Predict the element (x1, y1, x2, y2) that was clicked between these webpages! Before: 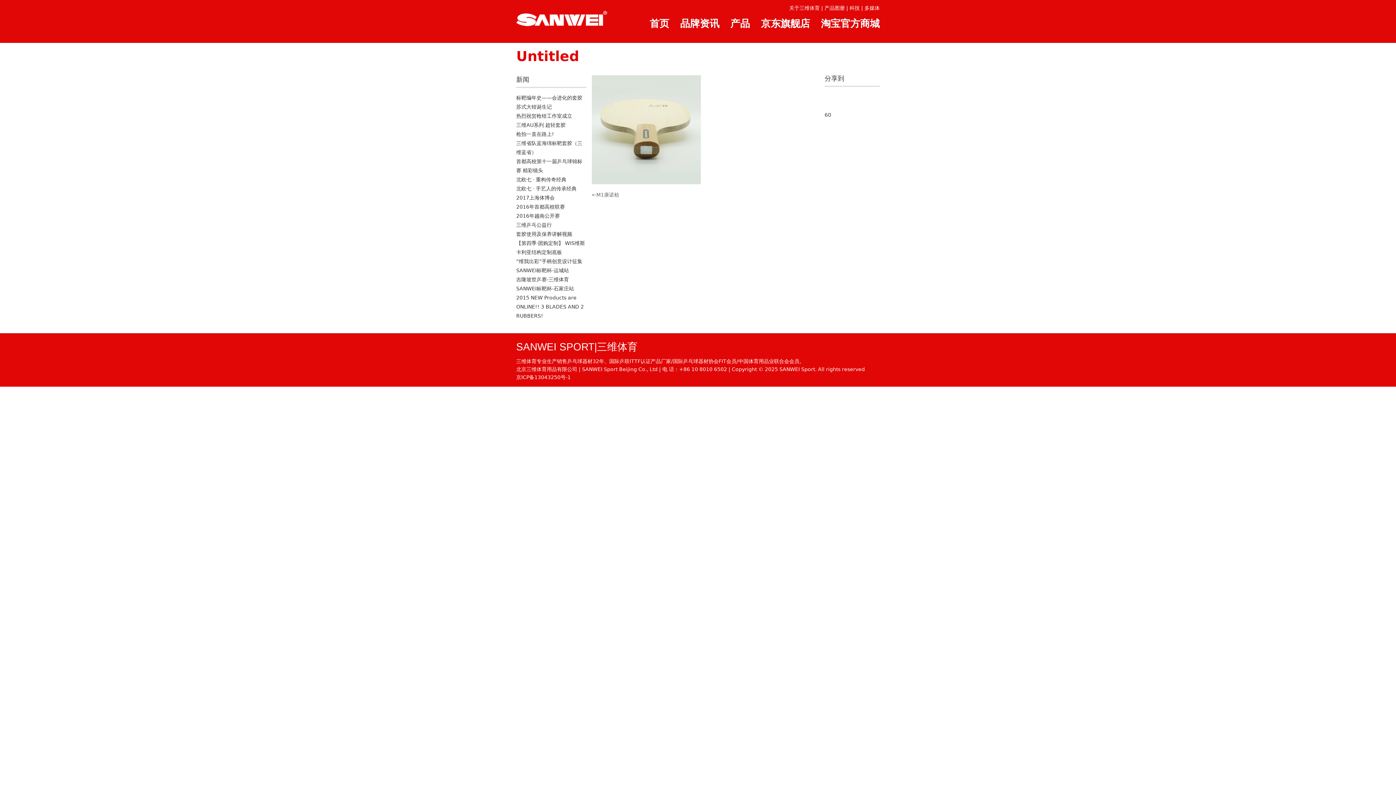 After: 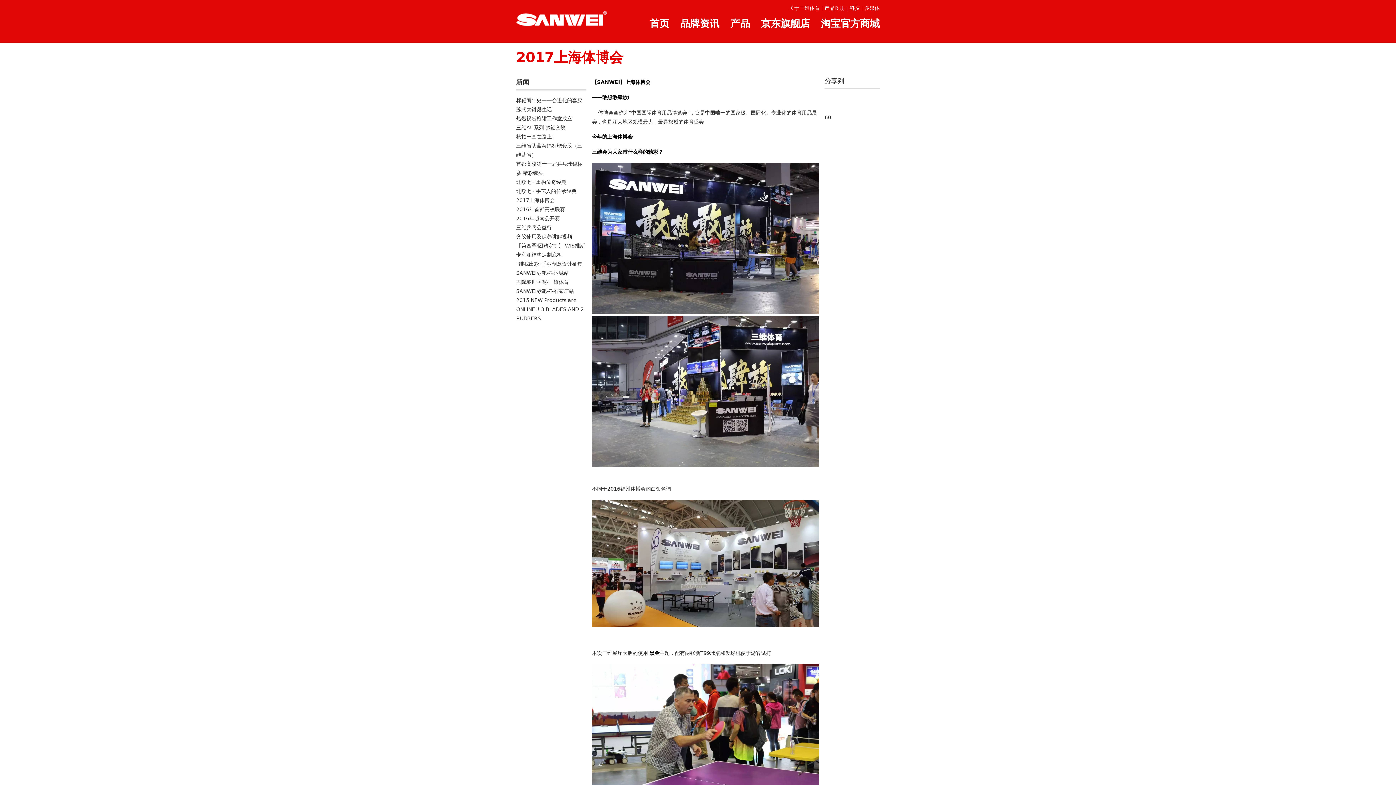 Action: label: 2017上海体博会 bbox: (516, 194, 554, 200)